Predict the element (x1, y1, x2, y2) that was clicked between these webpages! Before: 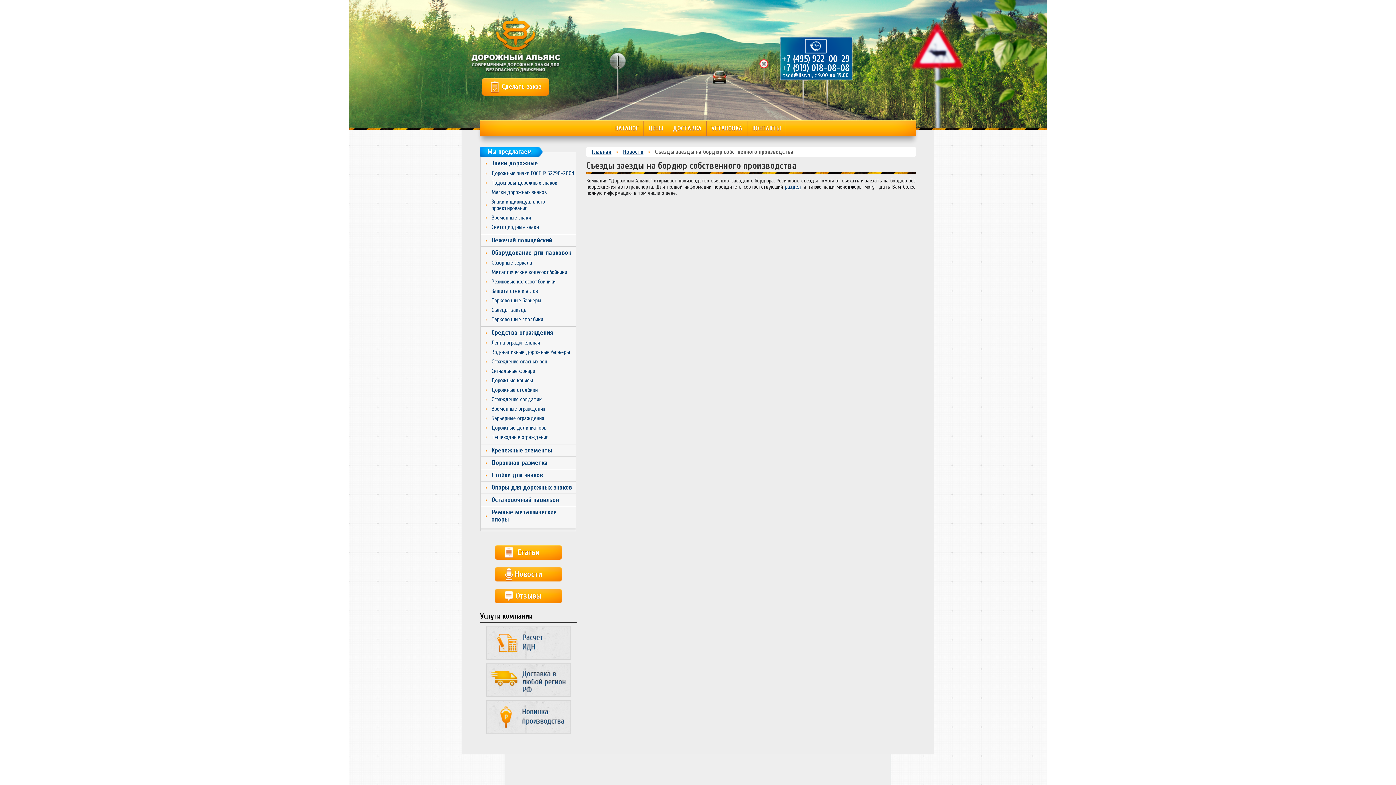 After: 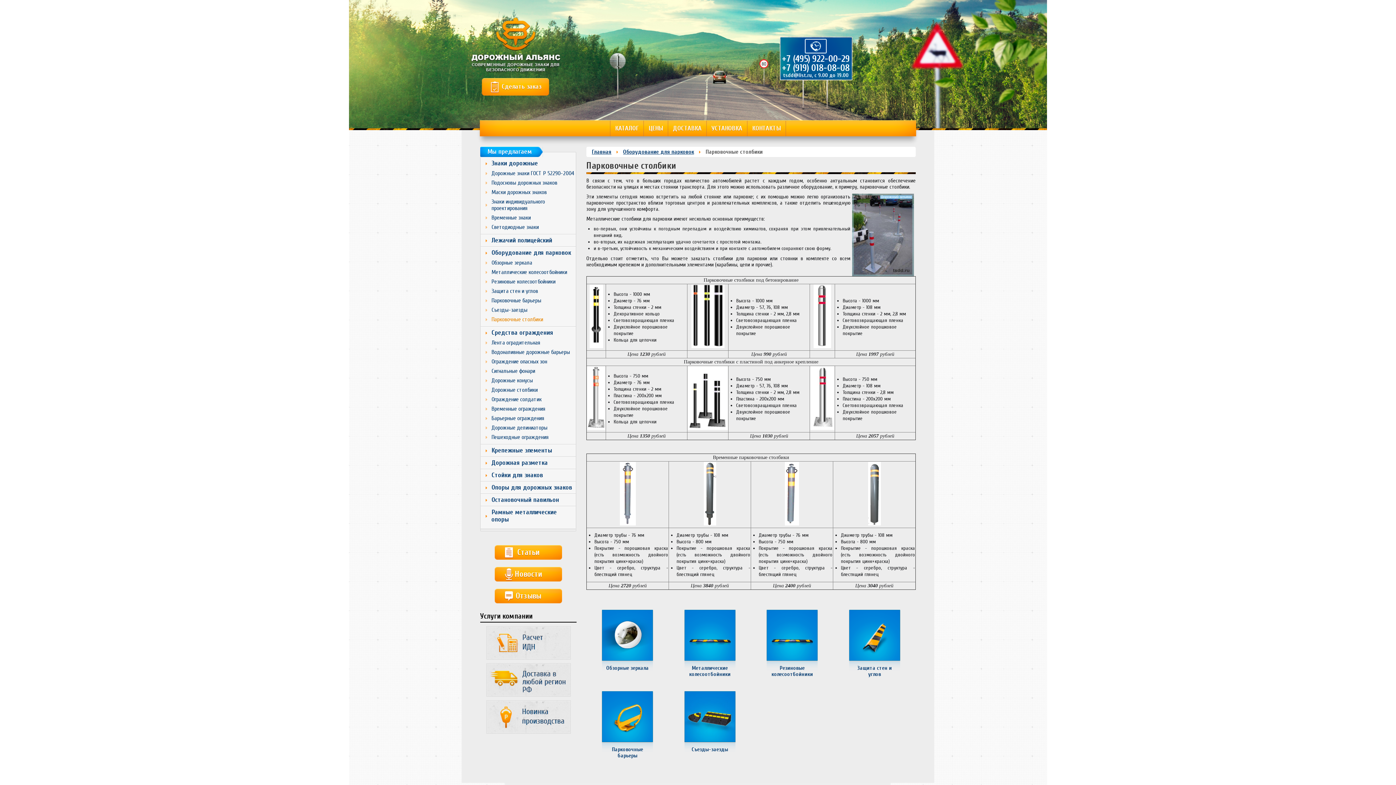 Action: bbox: (480, 316, 576, 322) label: Парковочные столбики